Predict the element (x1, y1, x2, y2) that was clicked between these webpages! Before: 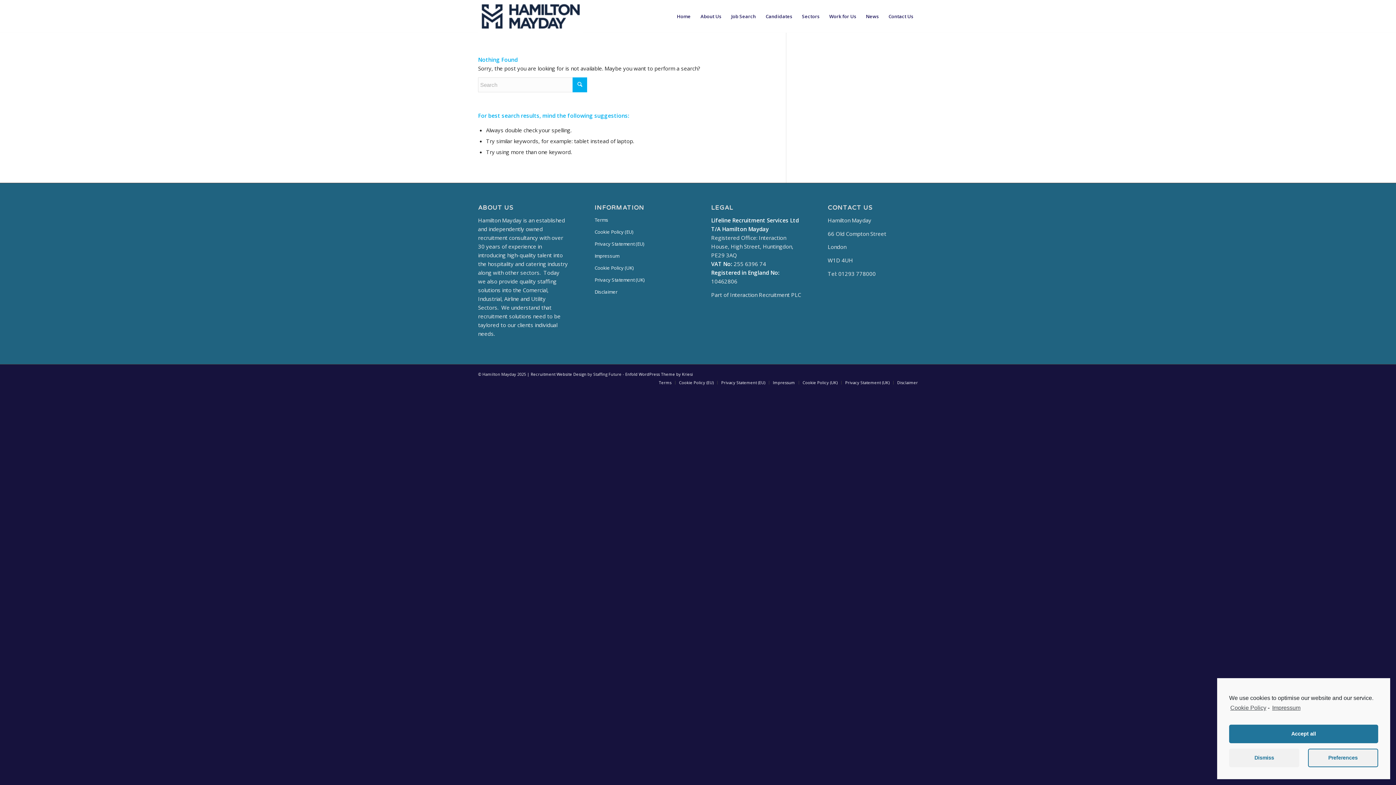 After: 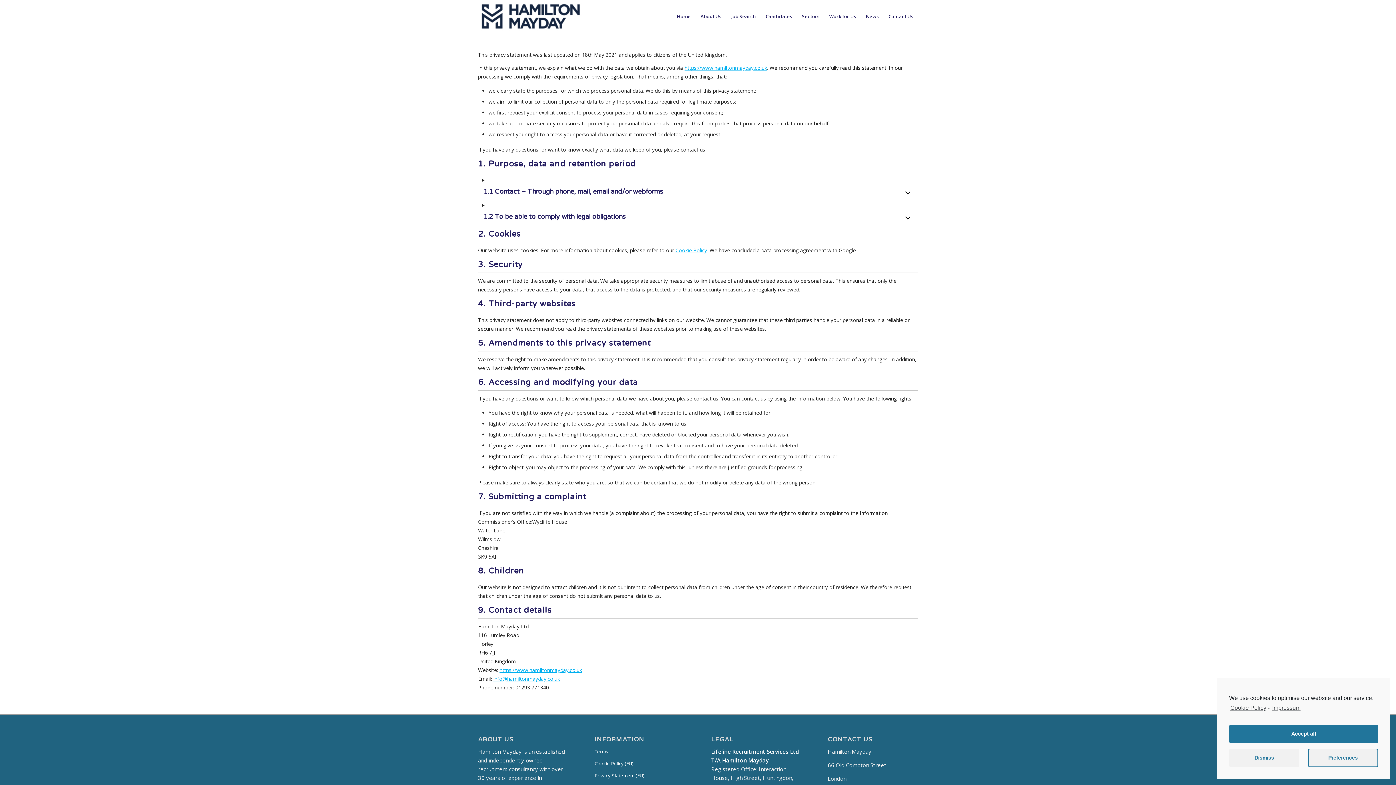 Action: label: Privacy Statement (UK) bbox: (845, 379, 889, 385)